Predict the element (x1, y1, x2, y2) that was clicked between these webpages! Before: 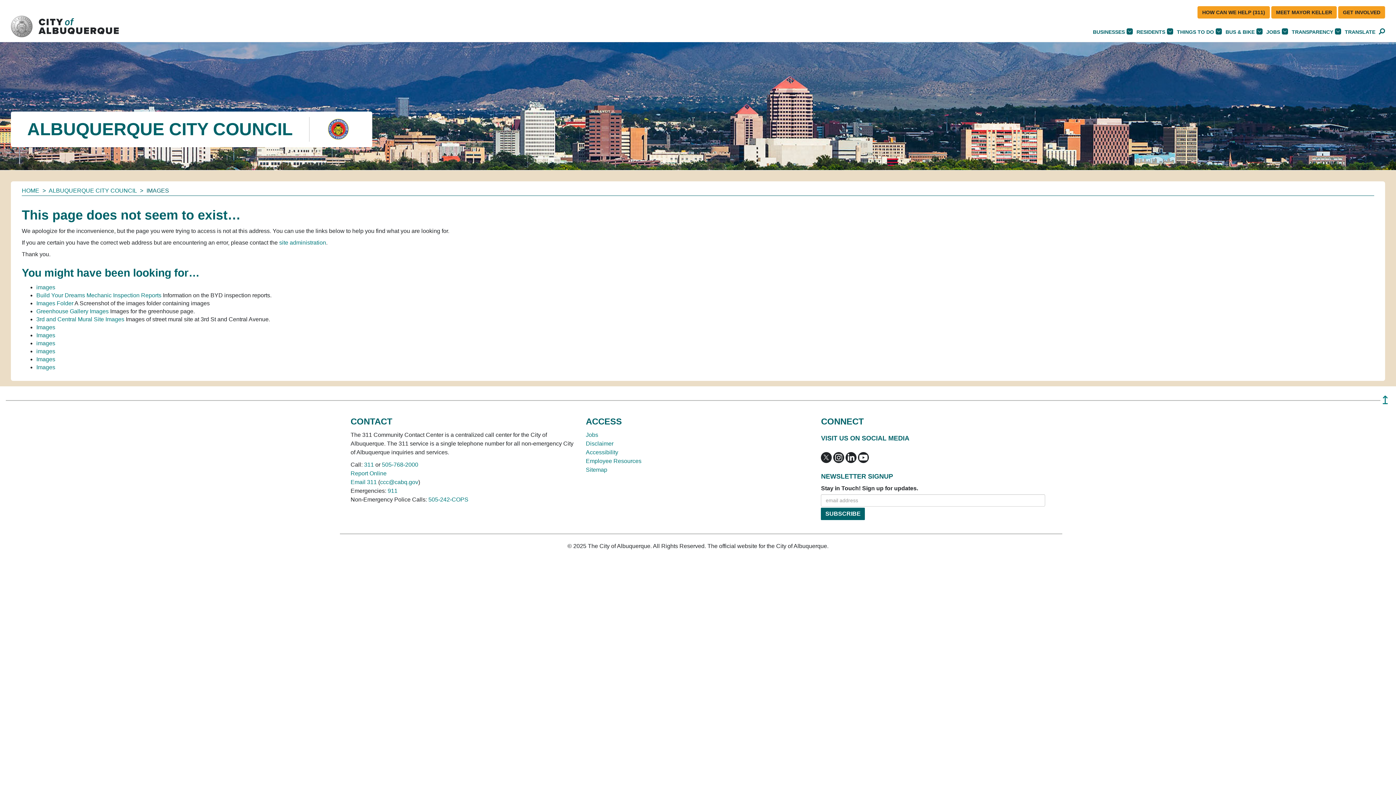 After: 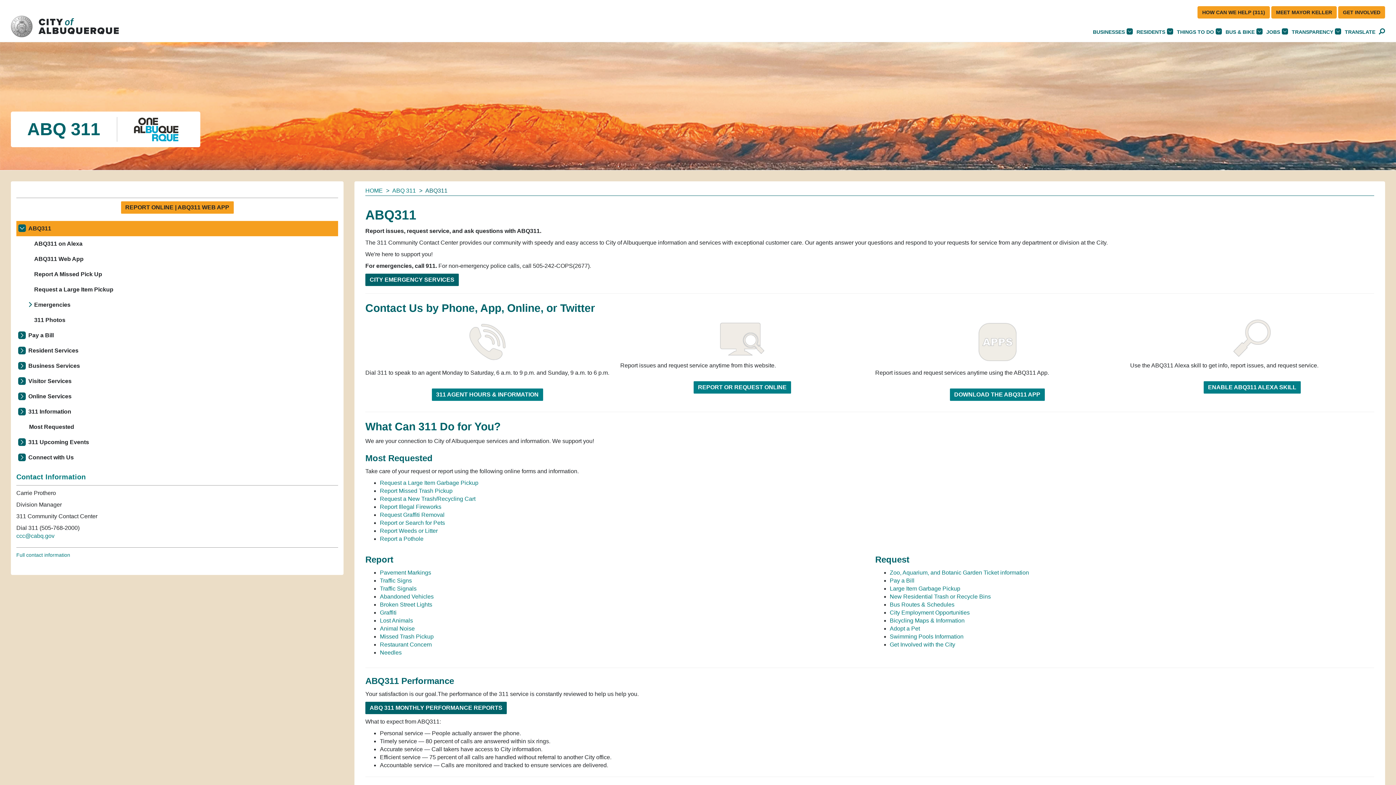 Action: bbox: (279, 239, 326, 245) label: site administration